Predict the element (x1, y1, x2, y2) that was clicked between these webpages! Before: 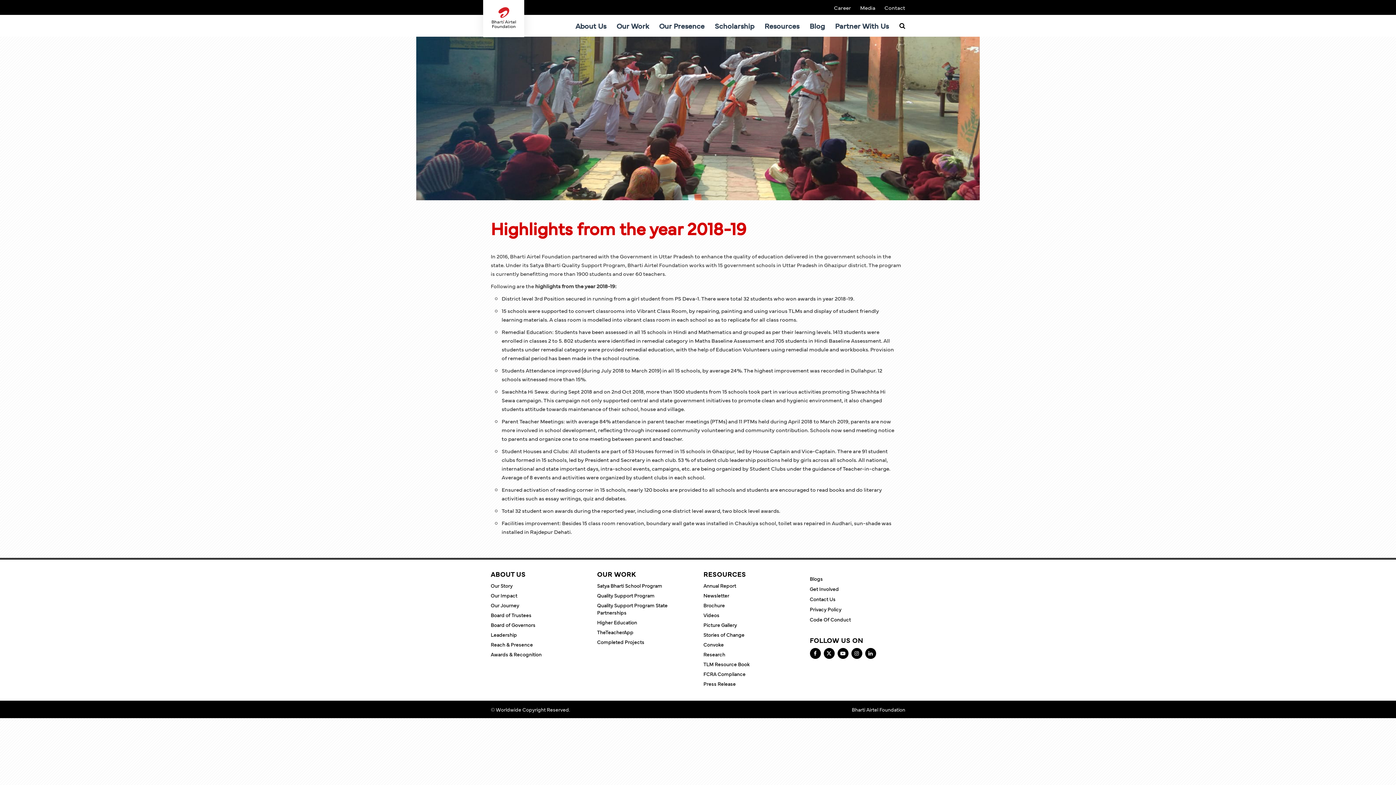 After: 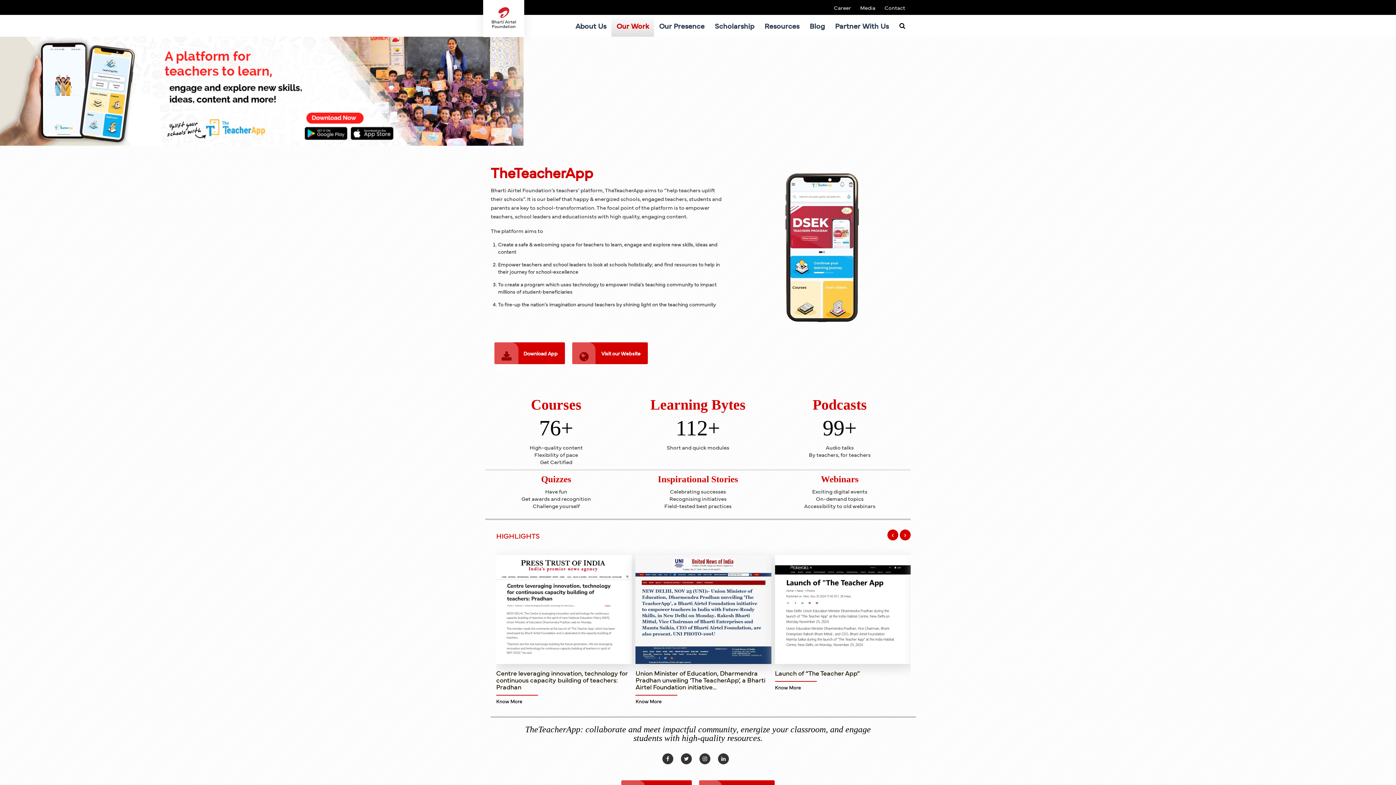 Action: bbox: (597, 628, 692, 636) label: TheTeacherApp